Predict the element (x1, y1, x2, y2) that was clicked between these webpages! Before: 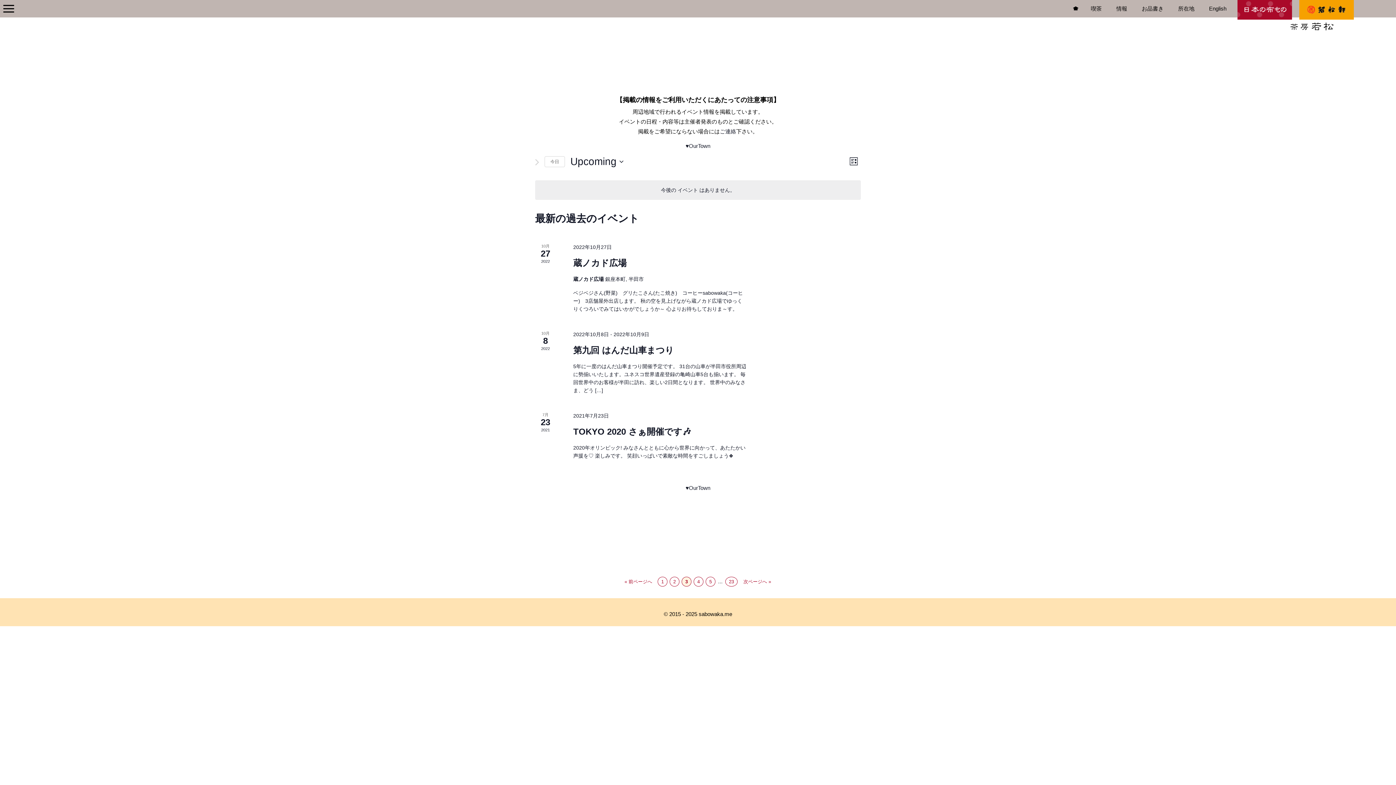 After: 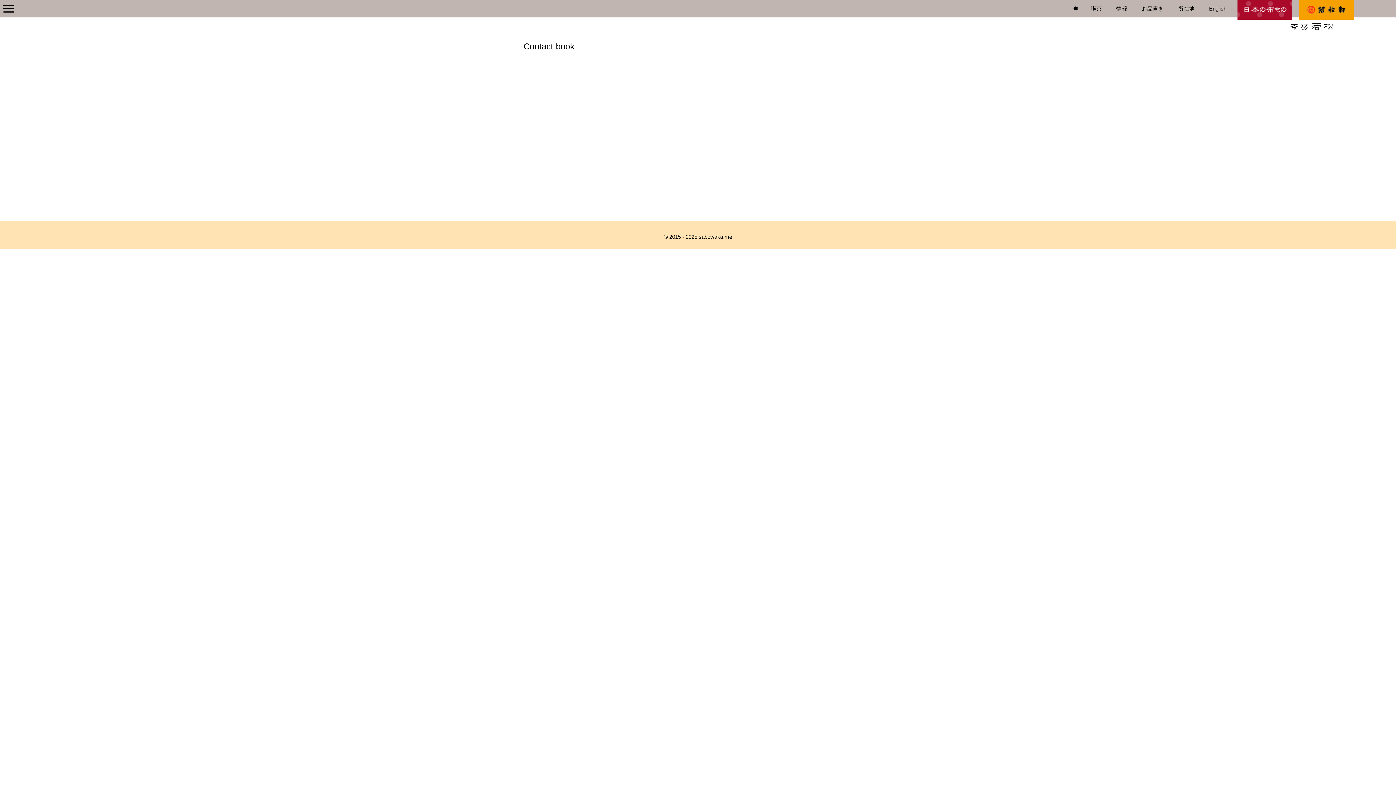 Action: bbox: (720, 128, 736, 134) label: ご連絡